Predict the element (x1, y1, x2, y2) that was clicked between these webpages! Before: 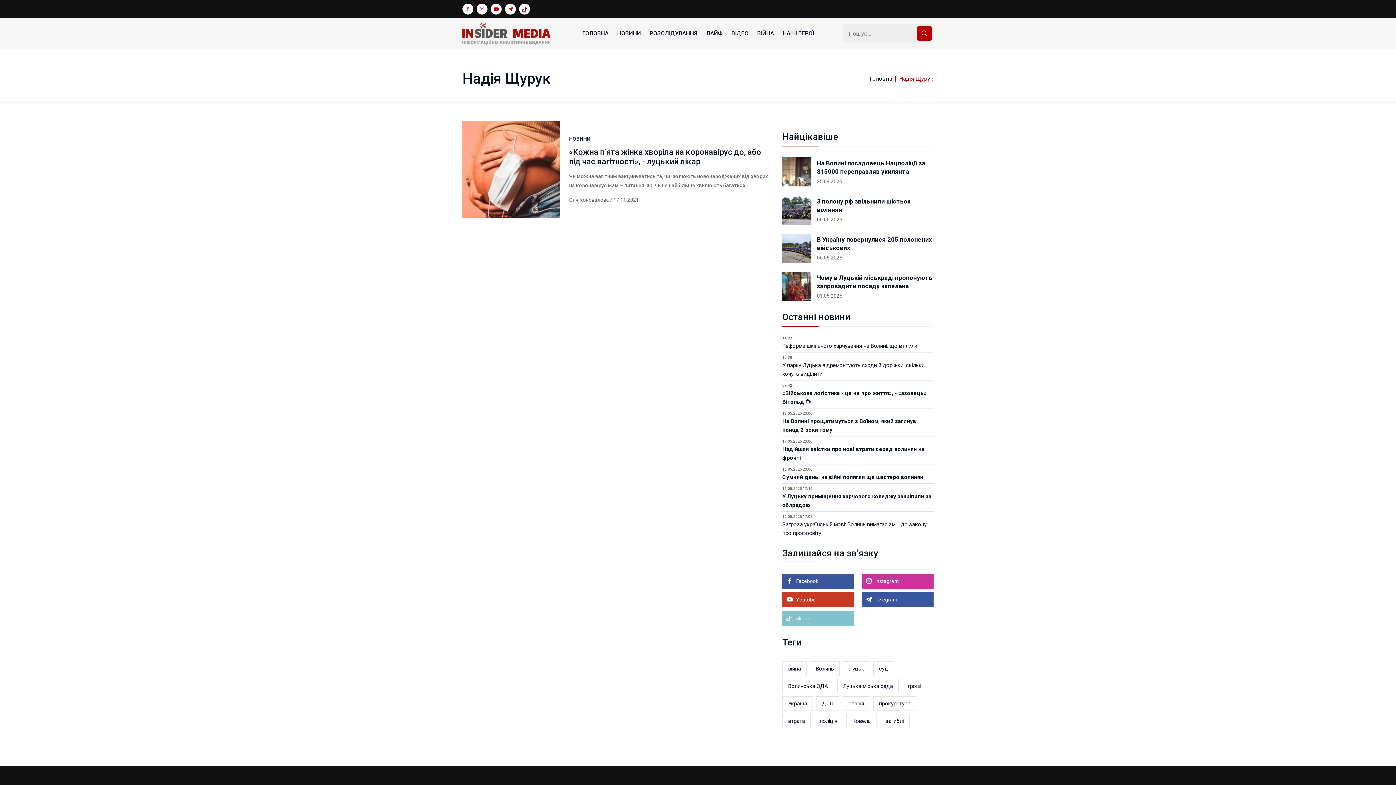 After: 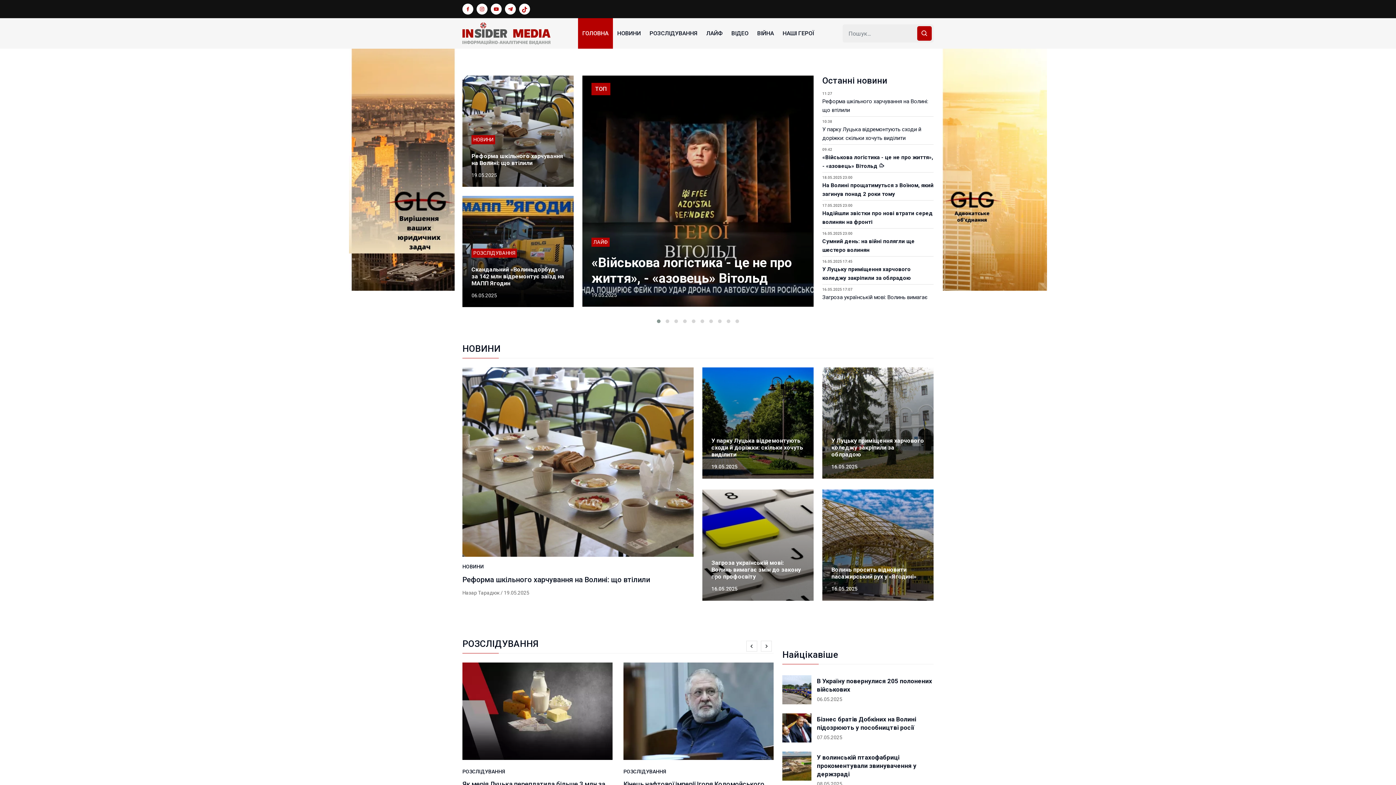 Action: bbox: (578, 18, 613, 48) label: ГОЛОВНА